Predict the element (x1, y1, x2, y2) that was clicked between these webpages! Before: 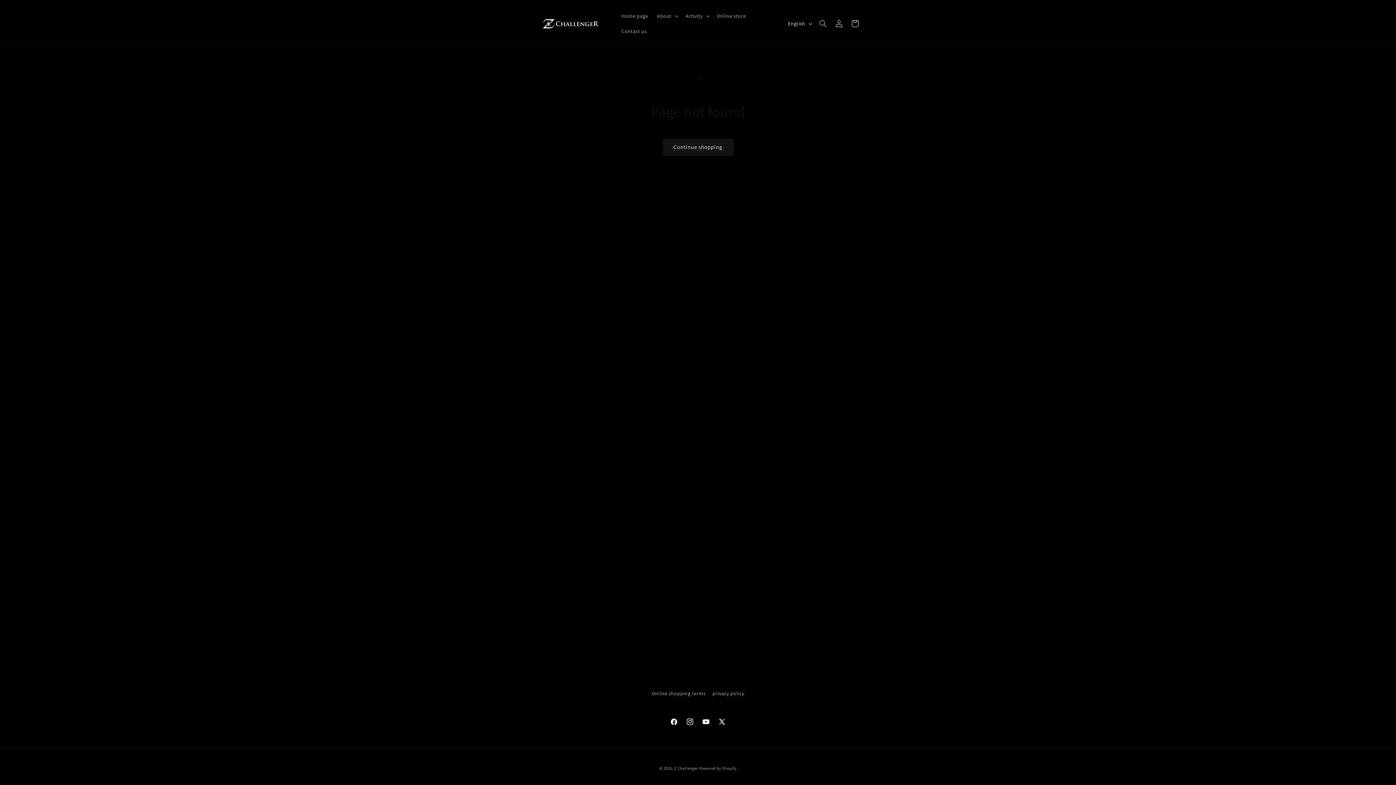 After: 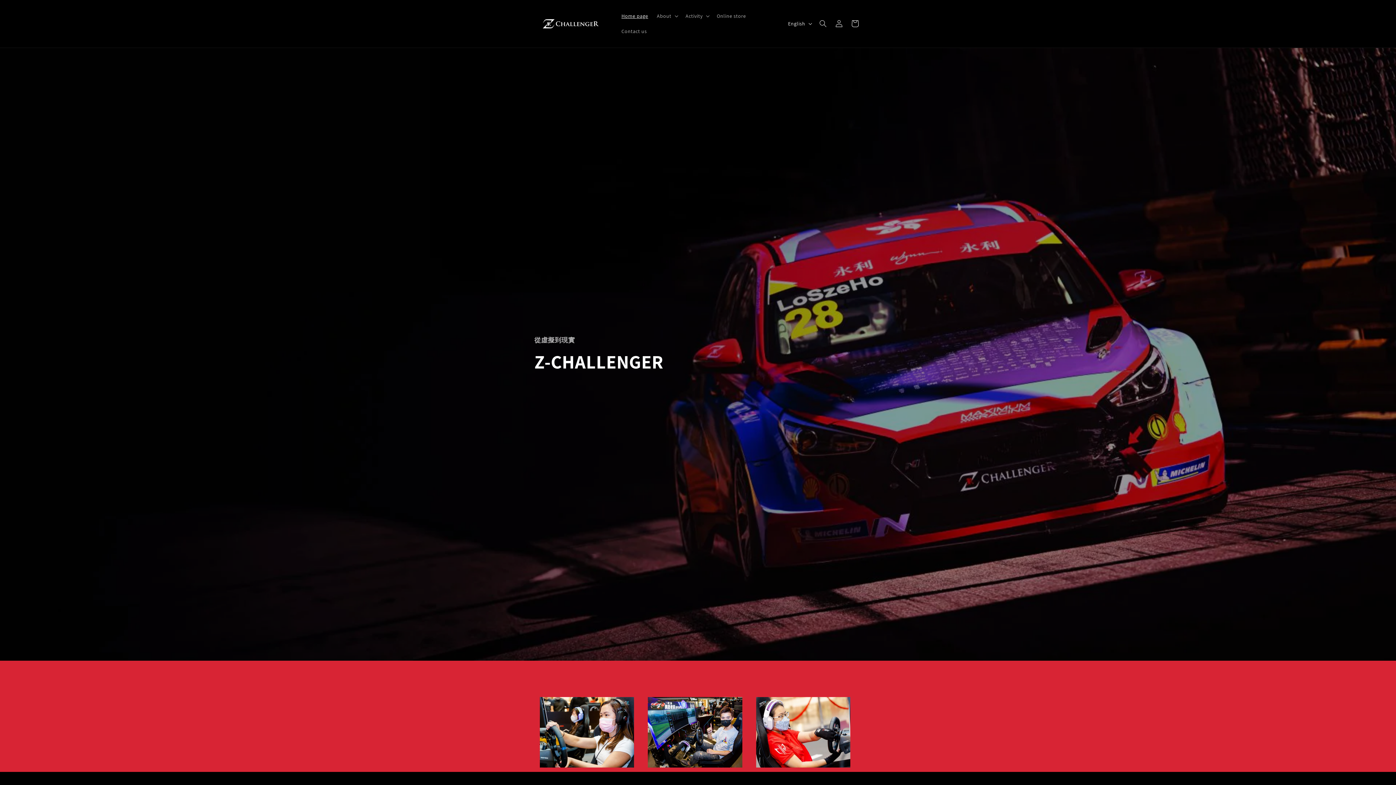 Action: bbox: (531, 7, 610, 40)